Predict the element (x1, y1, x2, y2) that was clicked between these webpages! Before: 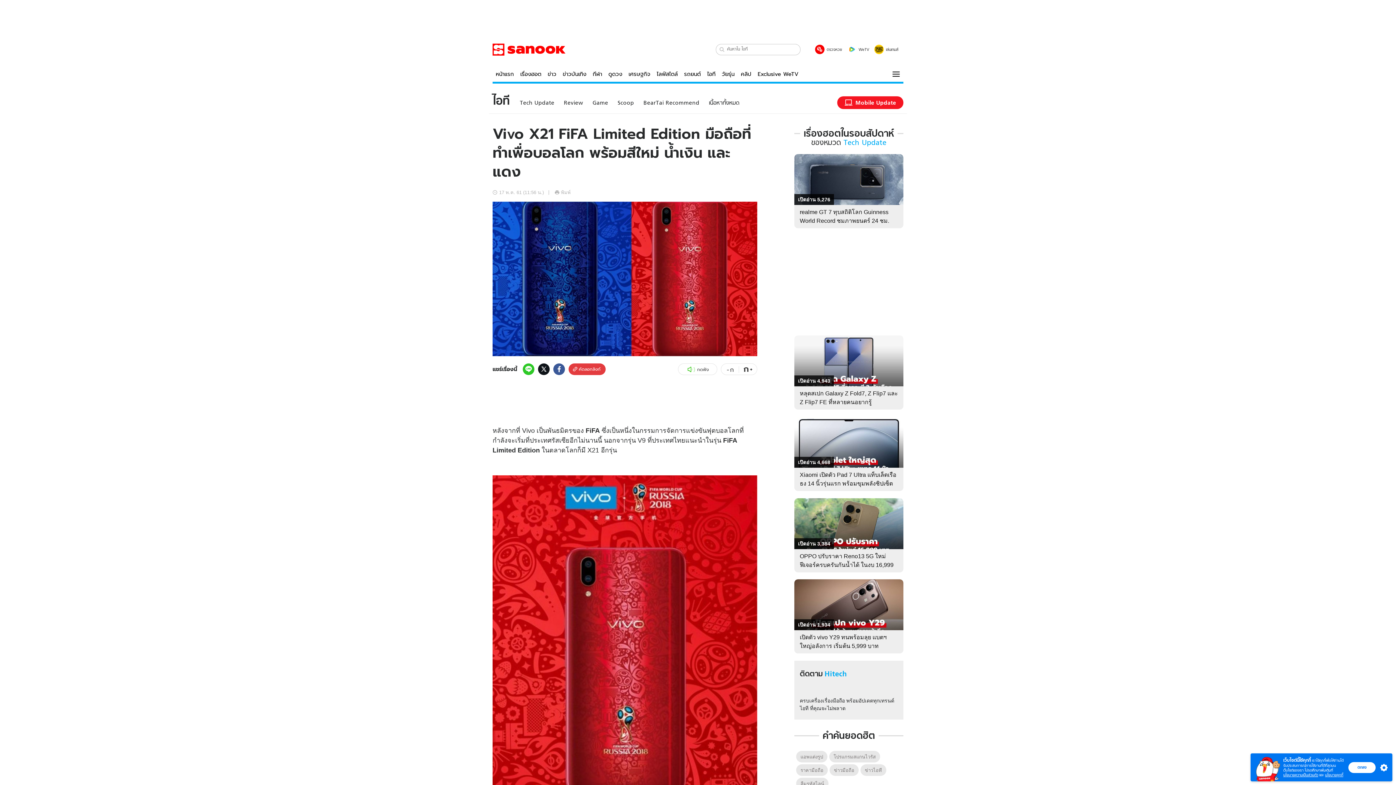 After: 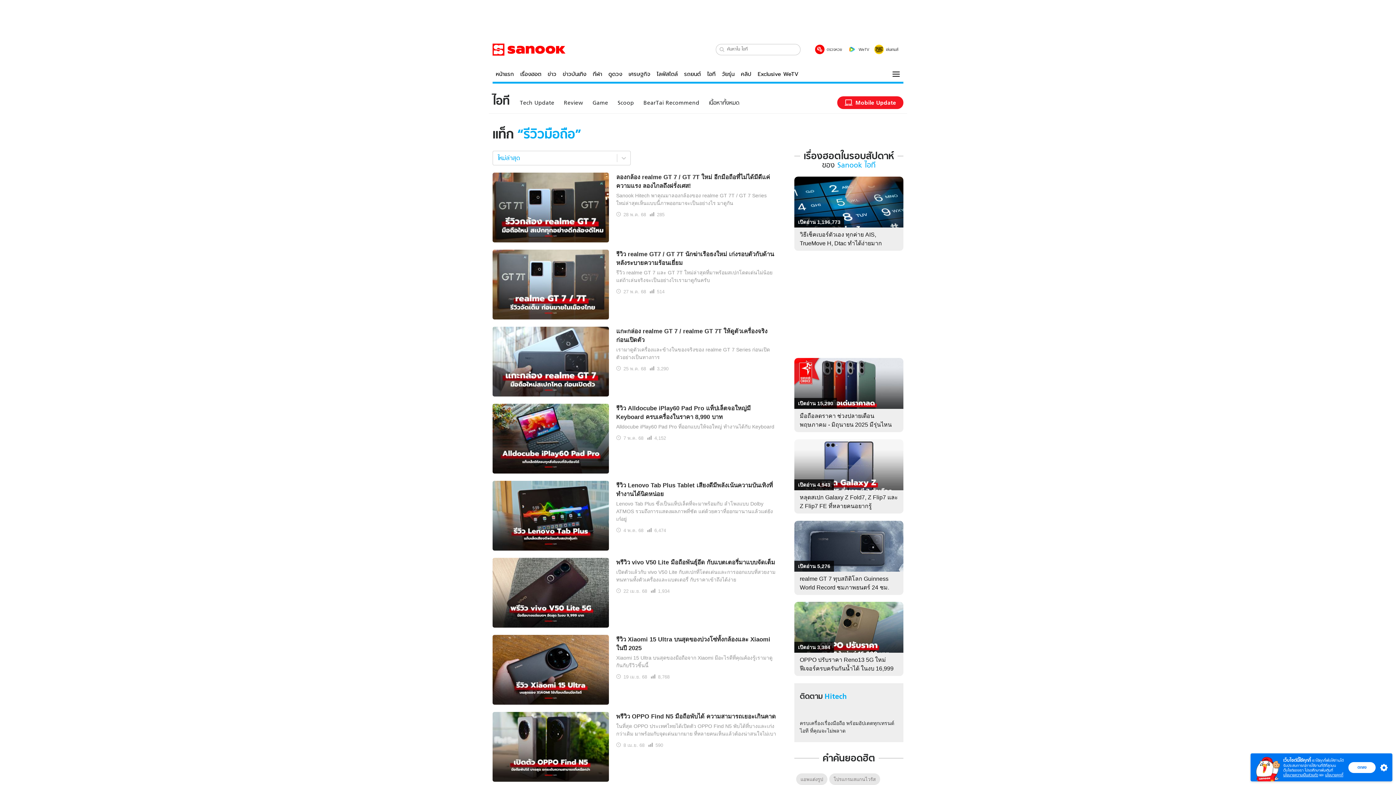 Action: label: Mobile Update bbox: (837, 96, 903, 109)